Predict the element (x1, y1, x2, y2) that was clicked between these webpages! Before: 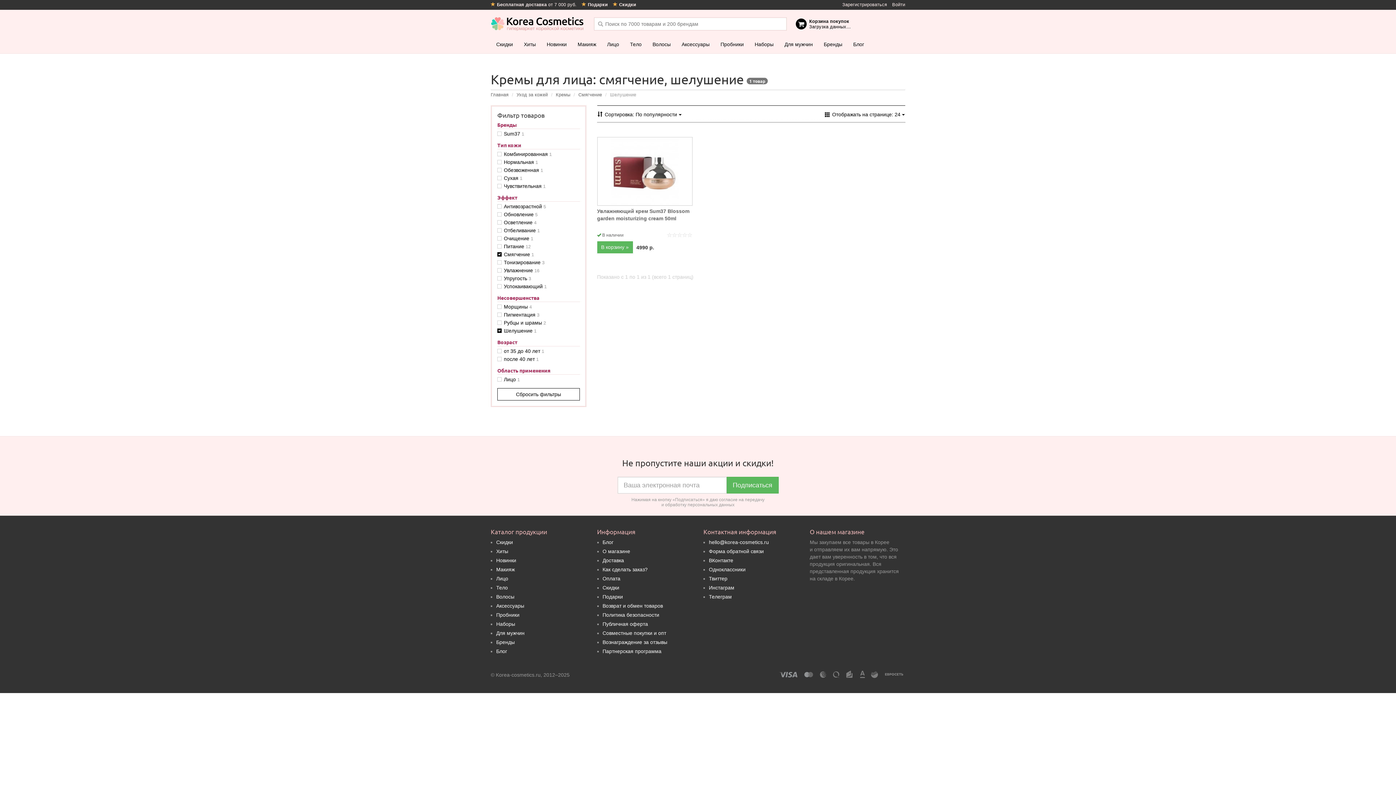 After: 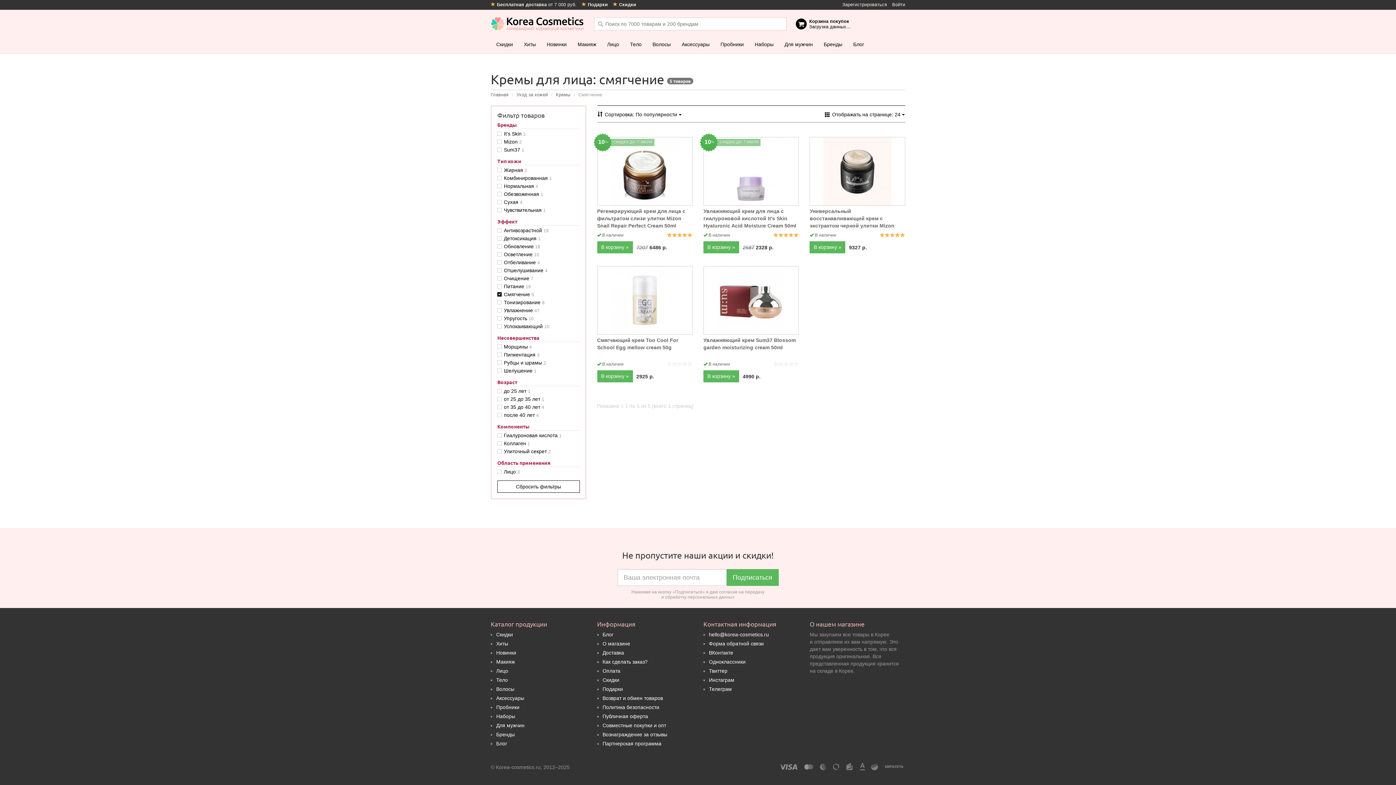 Action: label: Смягчение bbox: (578, 92, 602, 97)